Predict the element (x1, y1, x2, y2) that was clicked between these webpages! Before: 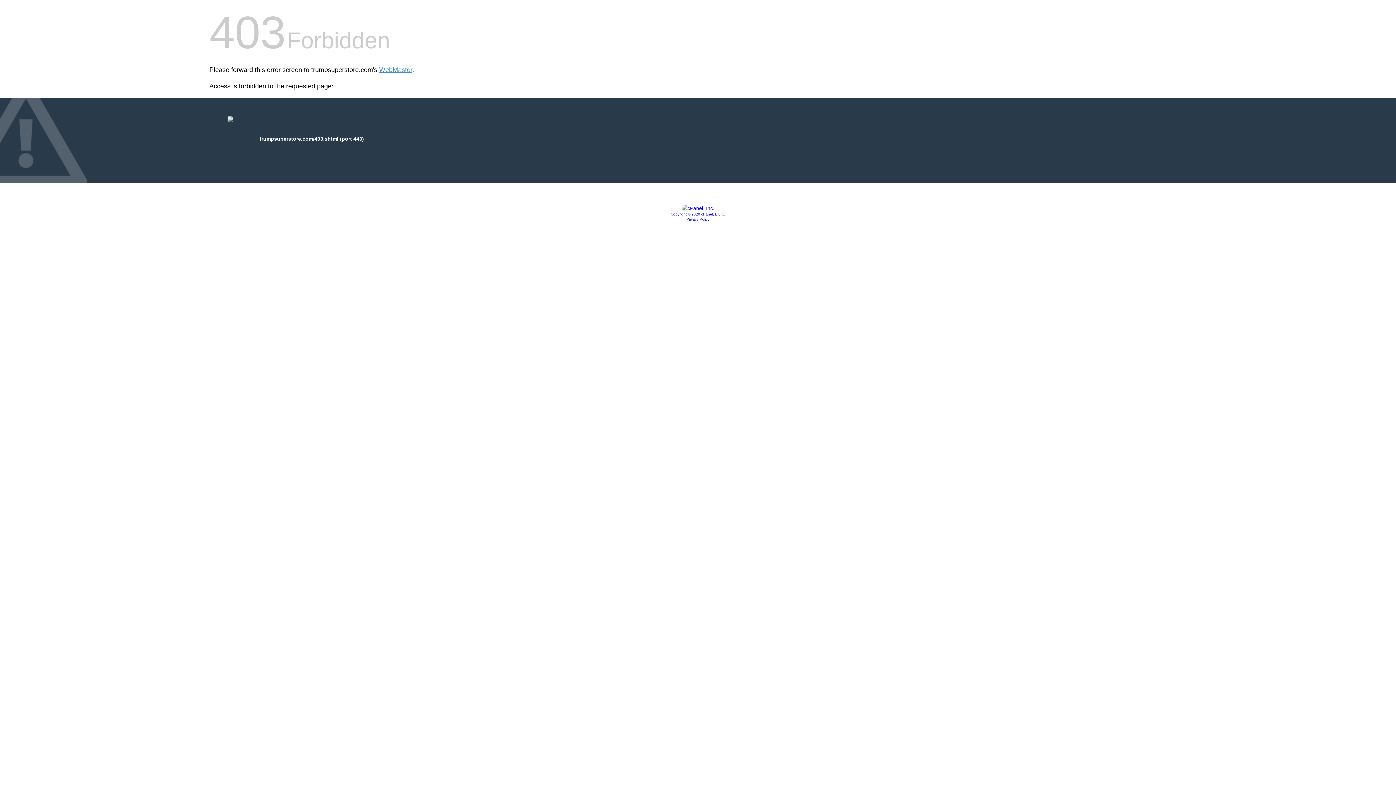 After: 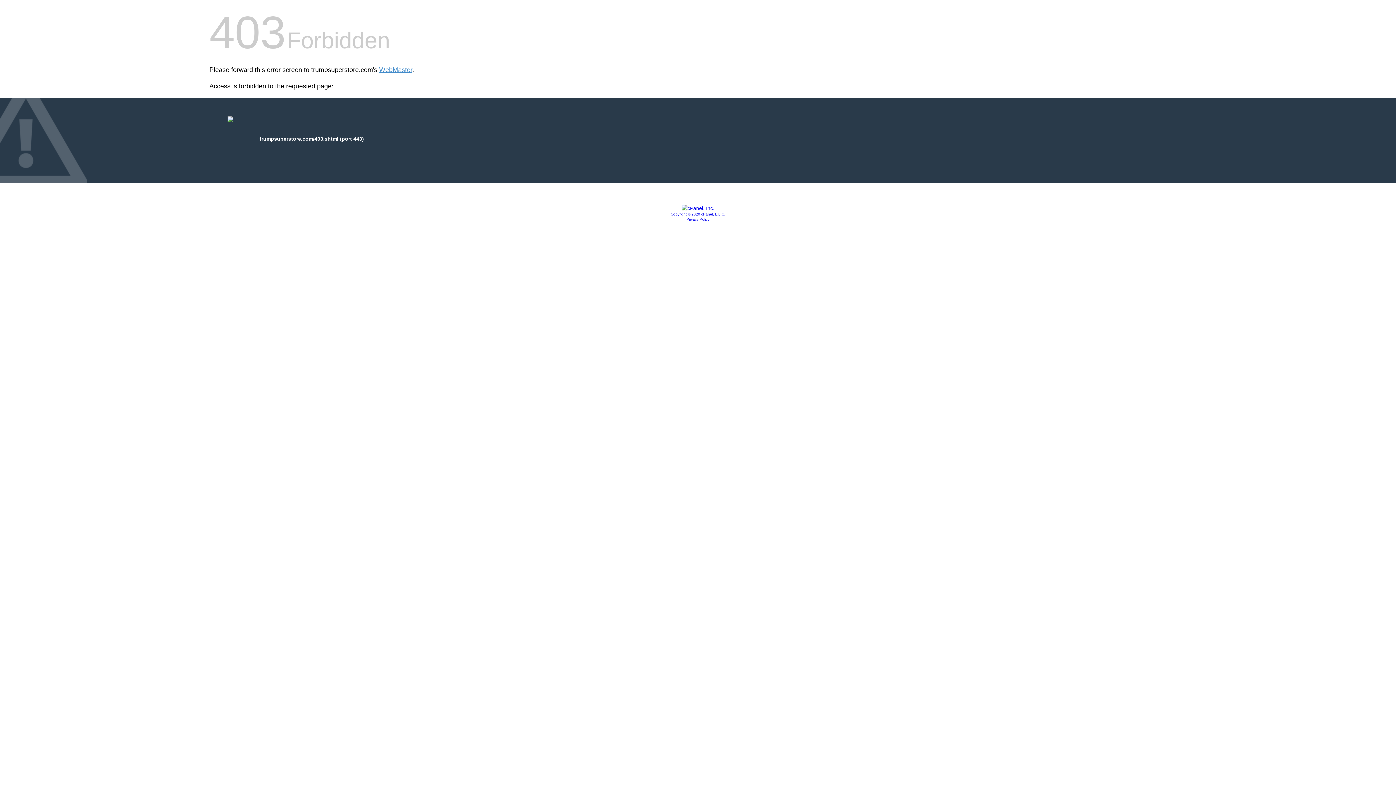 Action: bbox: (670, 212, 725, 216) label: Copyright © 2020 cPanel, L.L.C.